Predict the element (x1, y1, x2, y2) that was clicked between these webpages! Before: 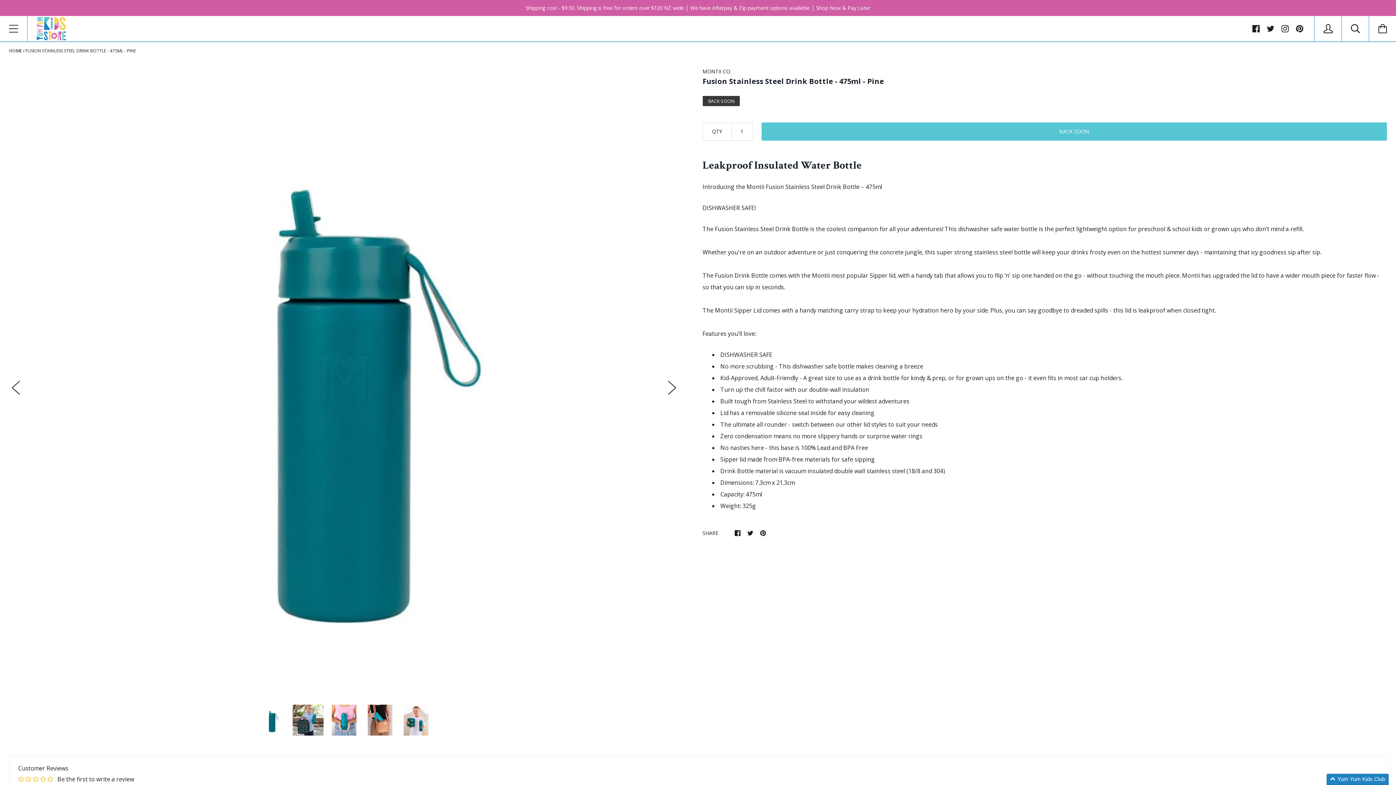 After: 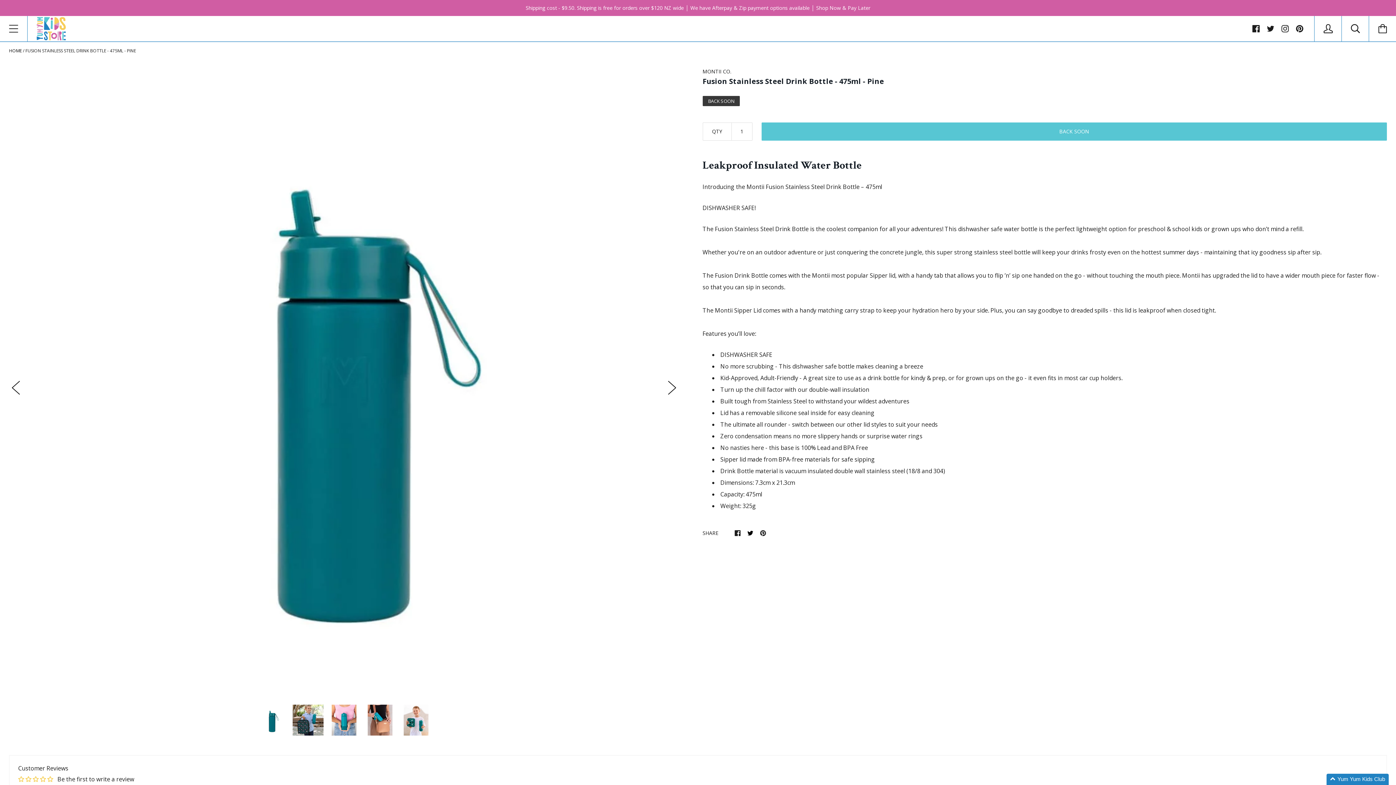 Action: bbox: (747, 528, 753, 536)